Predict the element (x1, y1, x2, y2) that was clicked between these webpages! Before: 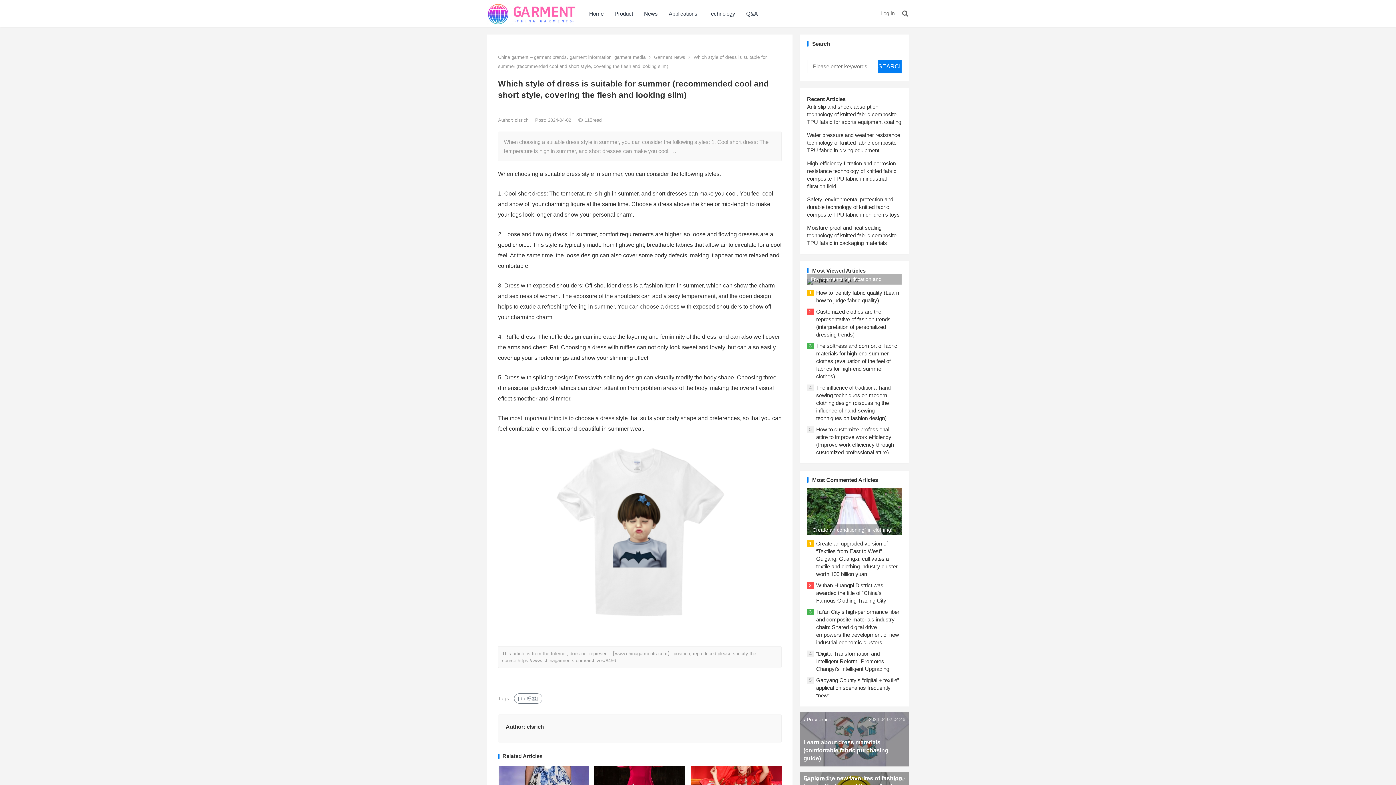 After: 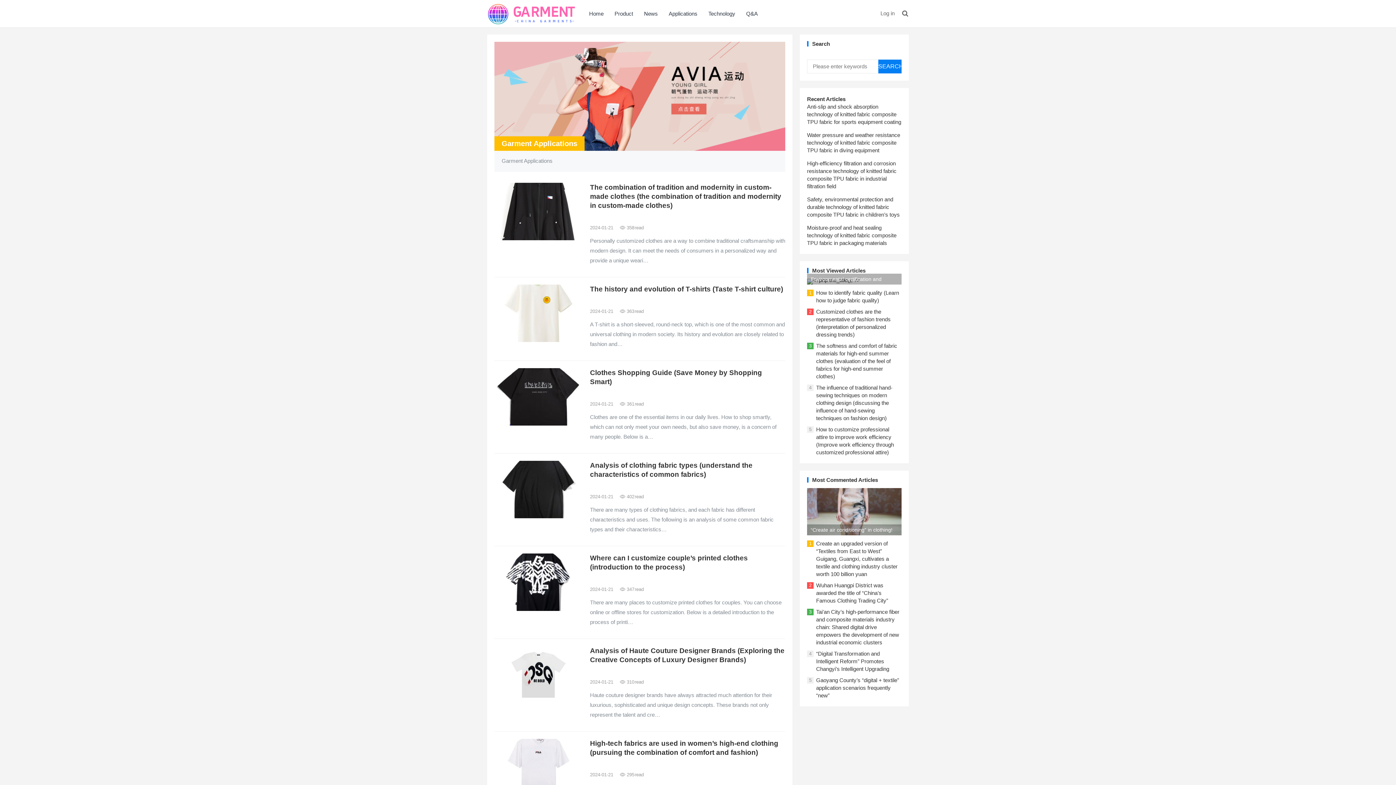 Action: bbox: (663, 0, 703, 27) label: Applications